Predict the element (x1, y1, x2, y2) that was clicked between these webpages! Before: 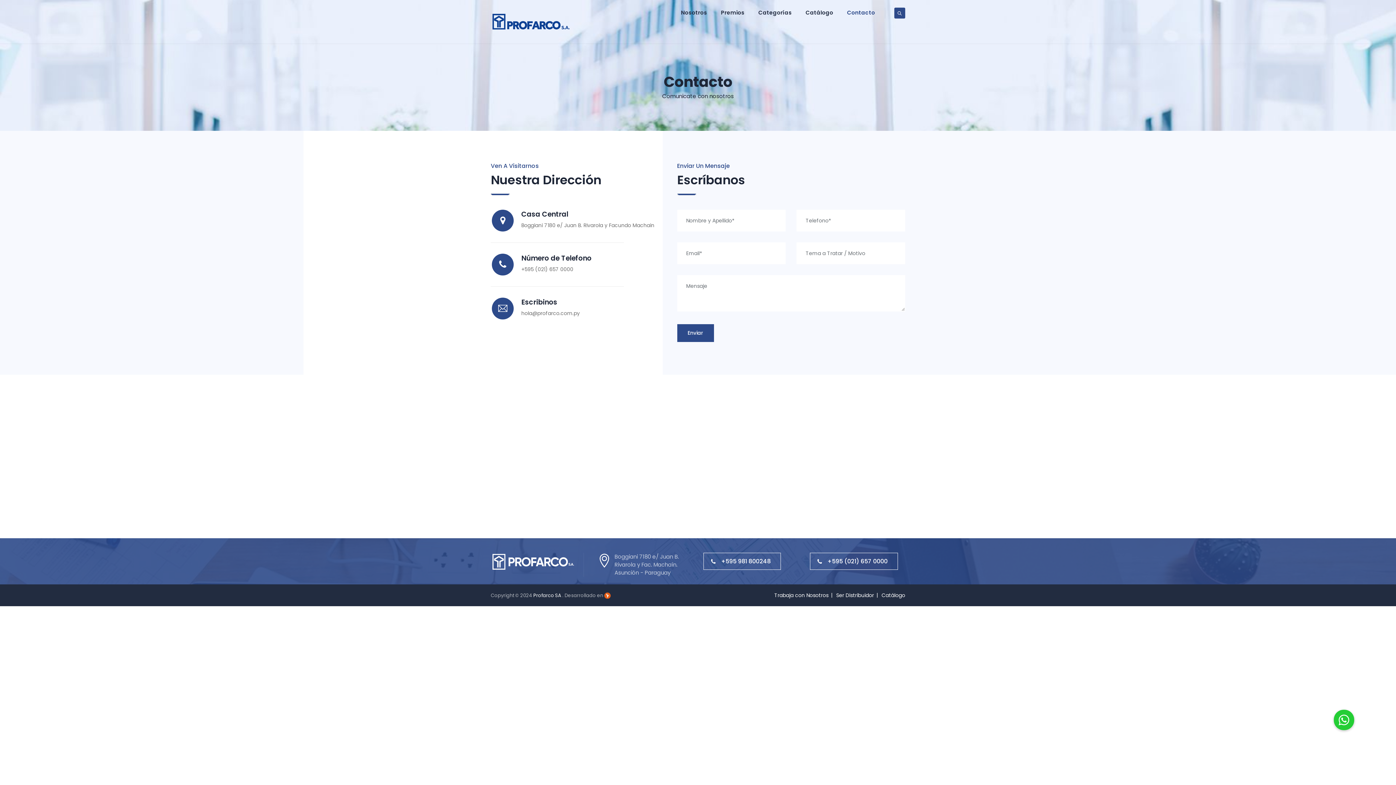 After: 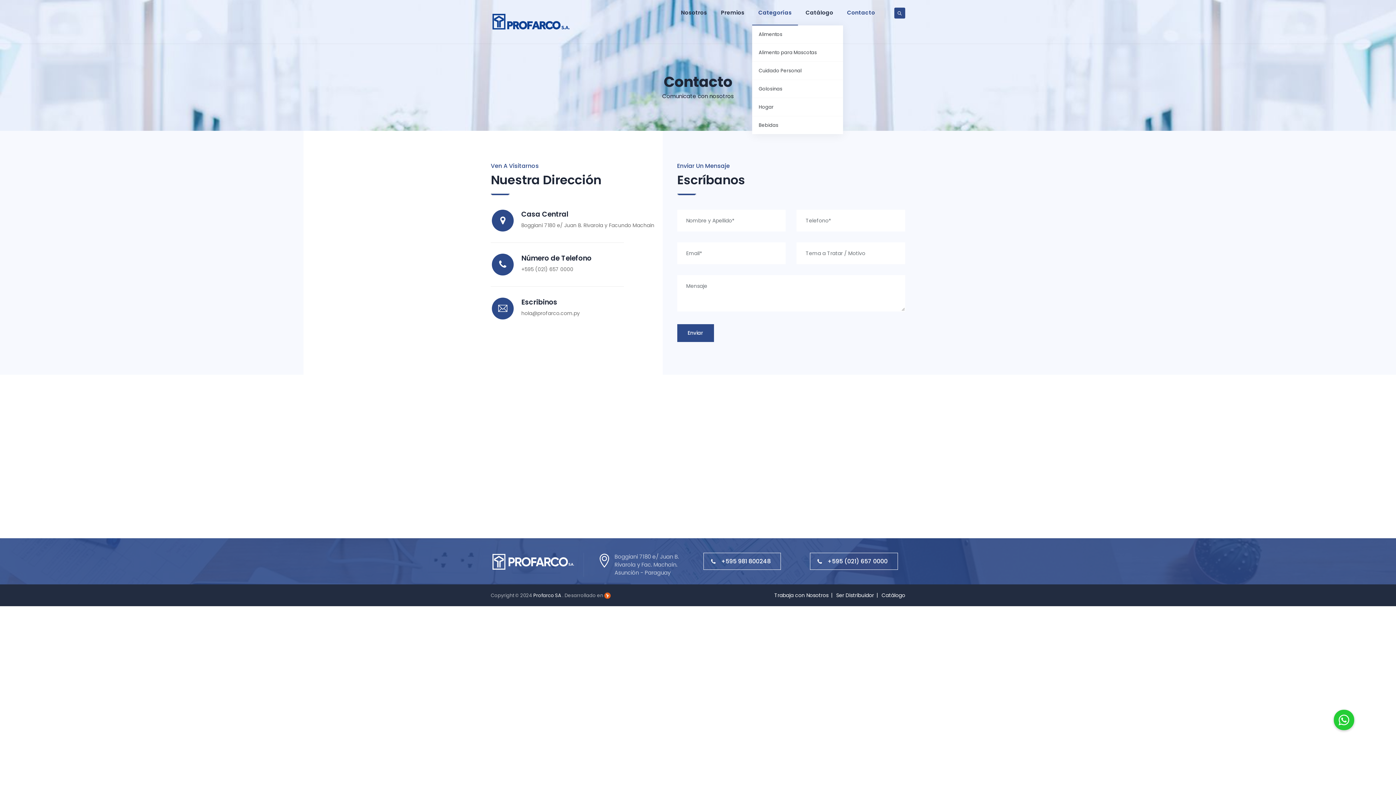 Action: label: Categorías bbox: (752, 0, 798, 25)